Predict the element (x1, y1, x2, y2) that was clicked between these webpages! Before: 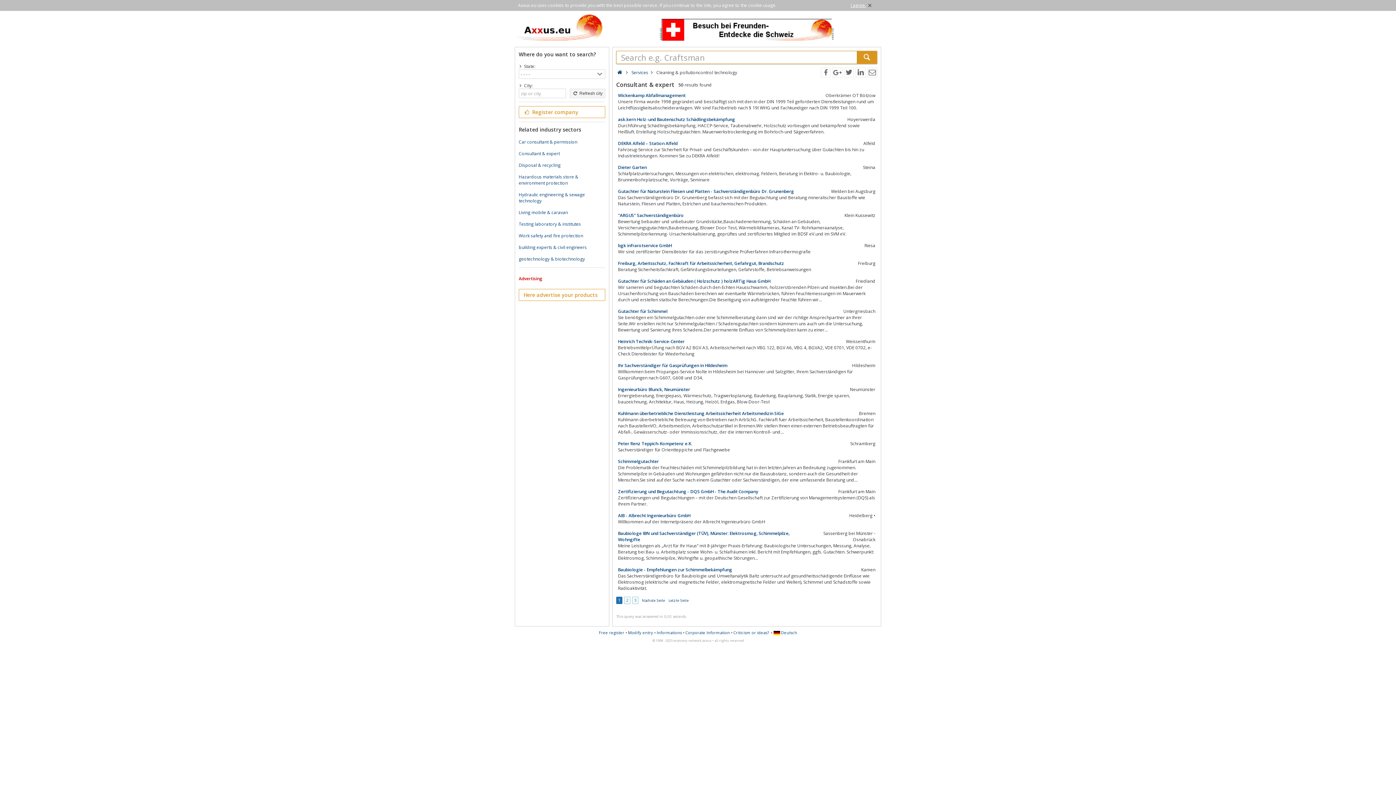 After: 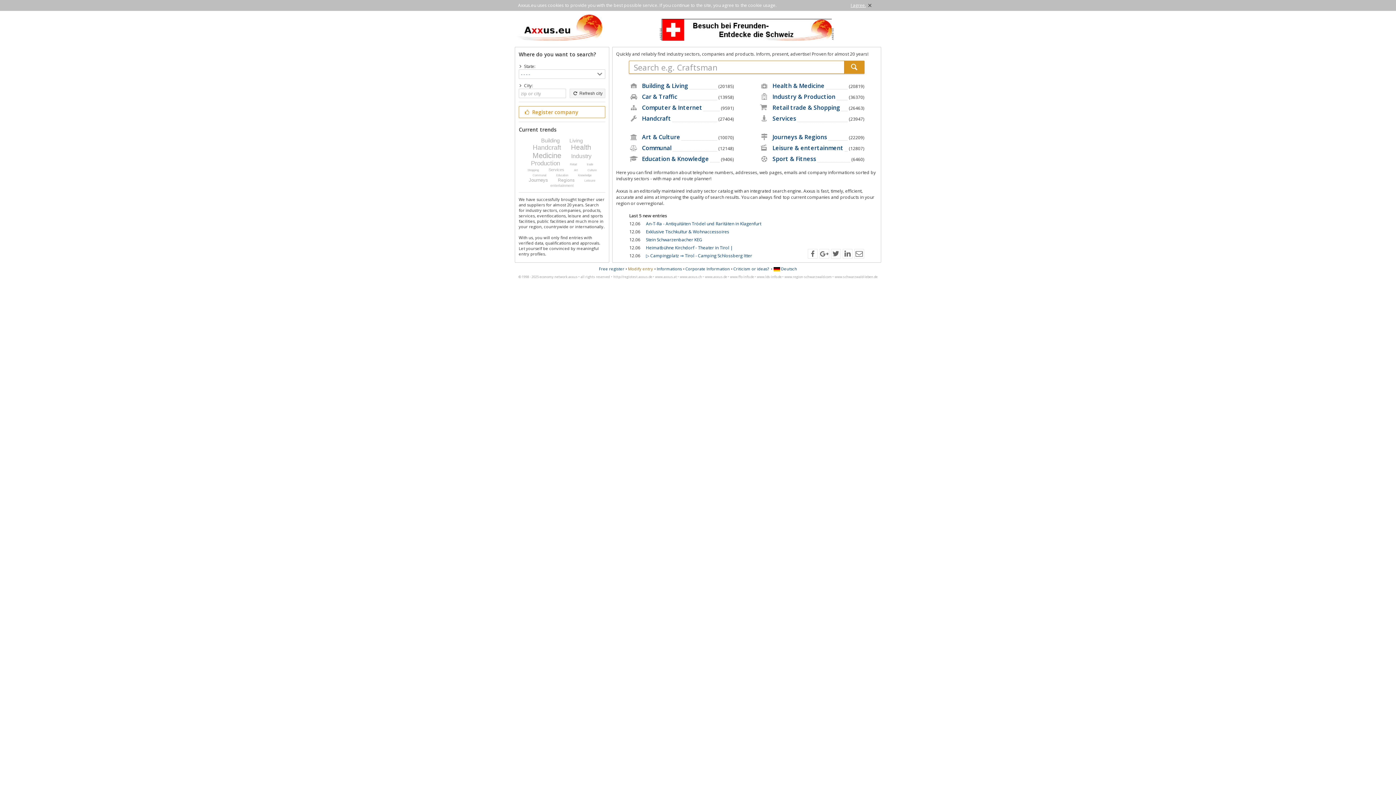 Action: bbox: (514, 36, 602, 42)